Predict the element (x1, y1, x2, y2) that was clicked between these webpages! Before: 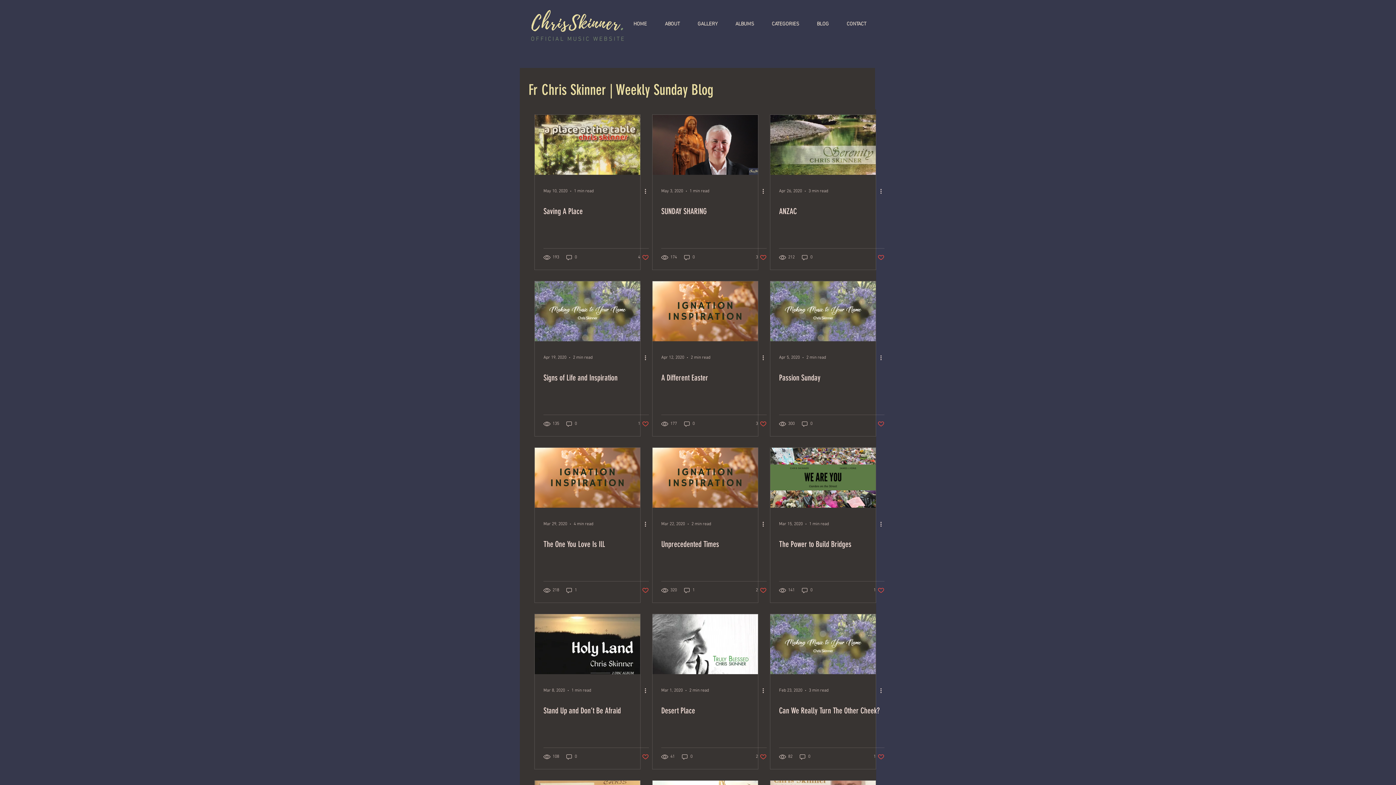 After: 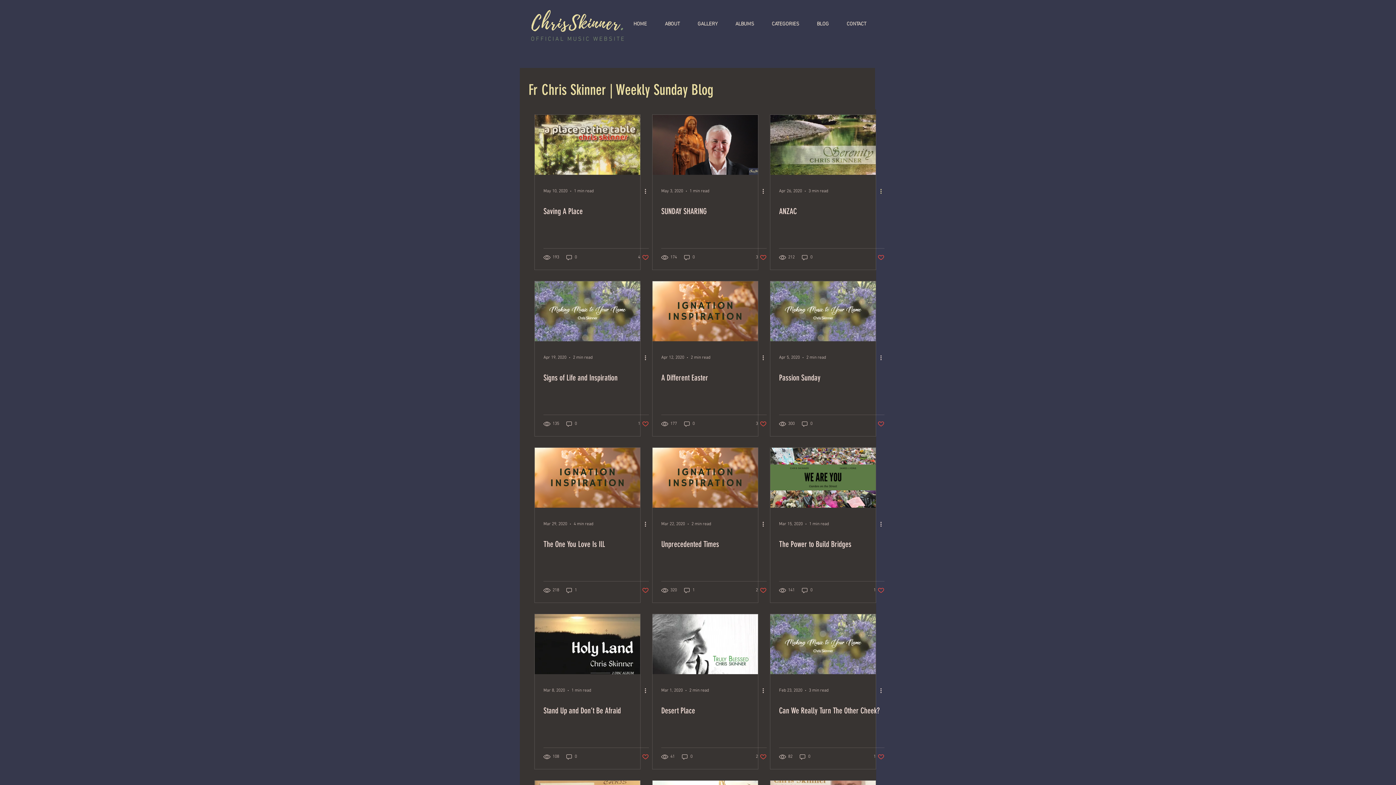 Action: bbox: (879, 186, 888, 195) label: More actions